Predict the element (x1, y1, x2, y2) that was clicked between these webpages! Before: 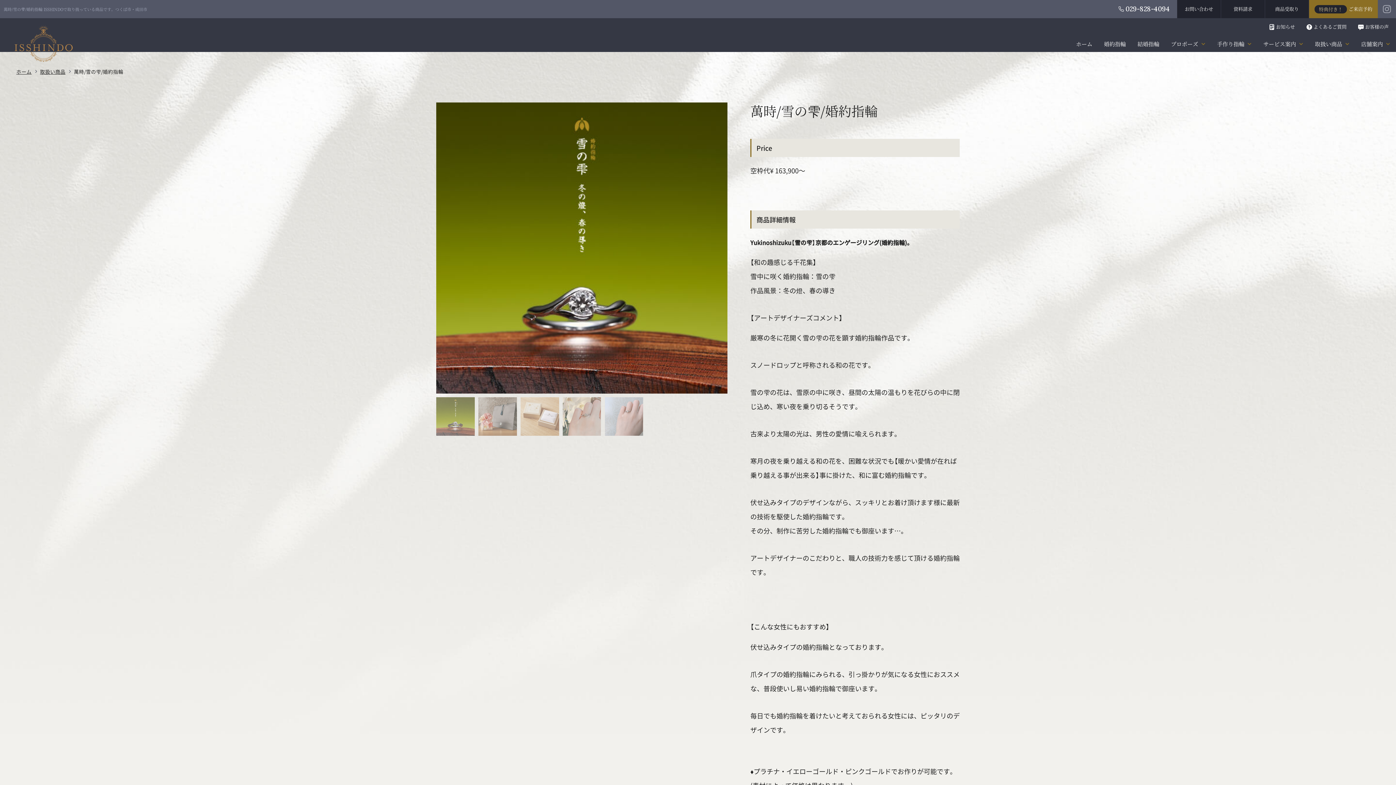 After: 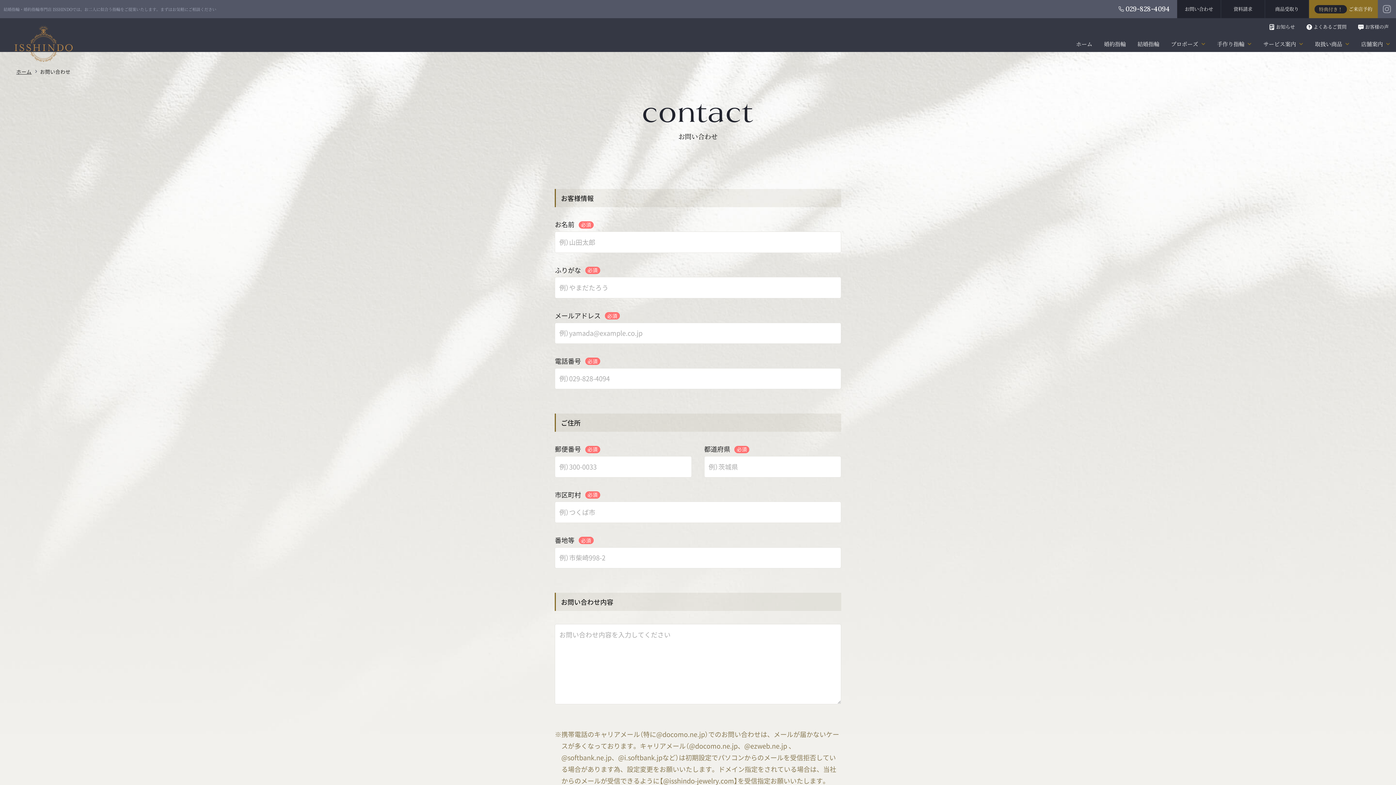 Action: bbox: (1177, 0, 1221, 18) label: お問い合わせ